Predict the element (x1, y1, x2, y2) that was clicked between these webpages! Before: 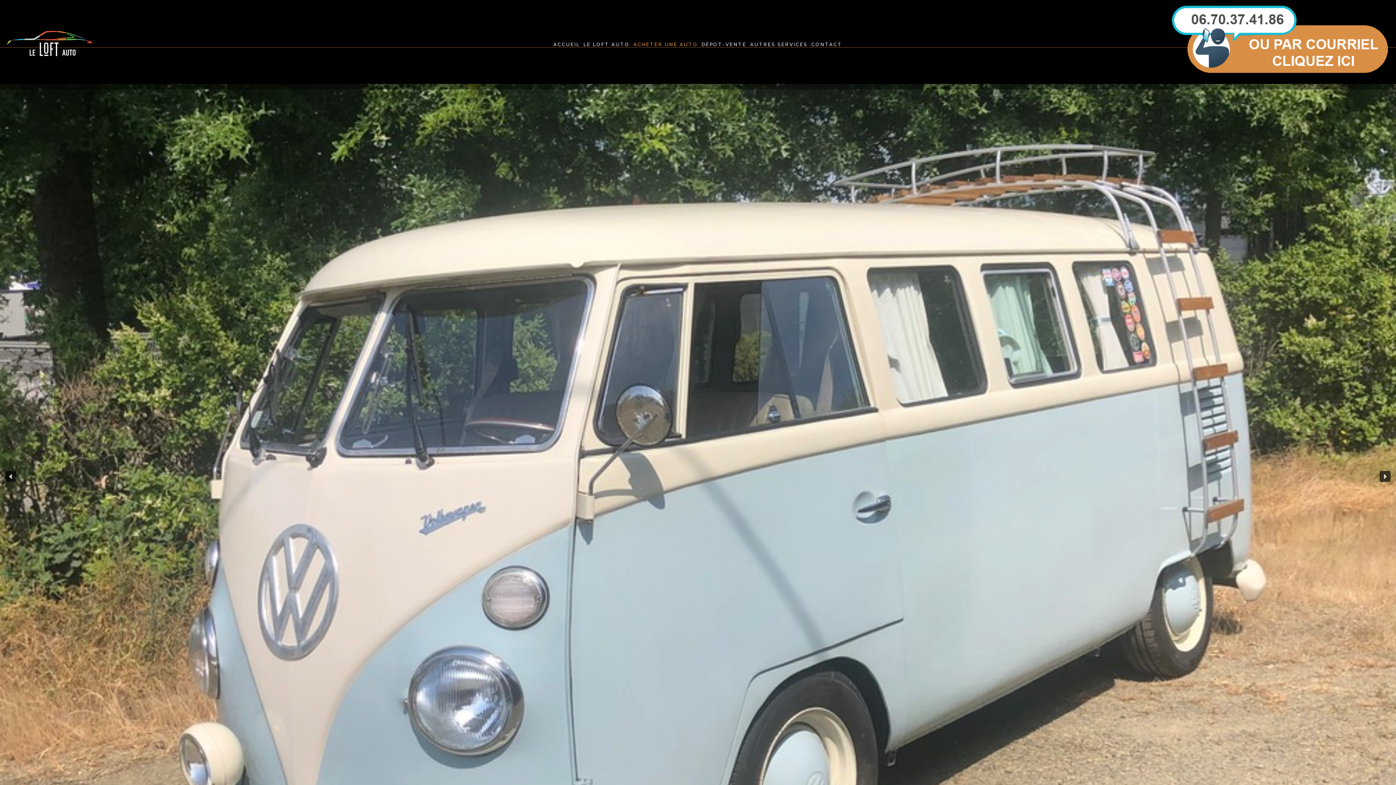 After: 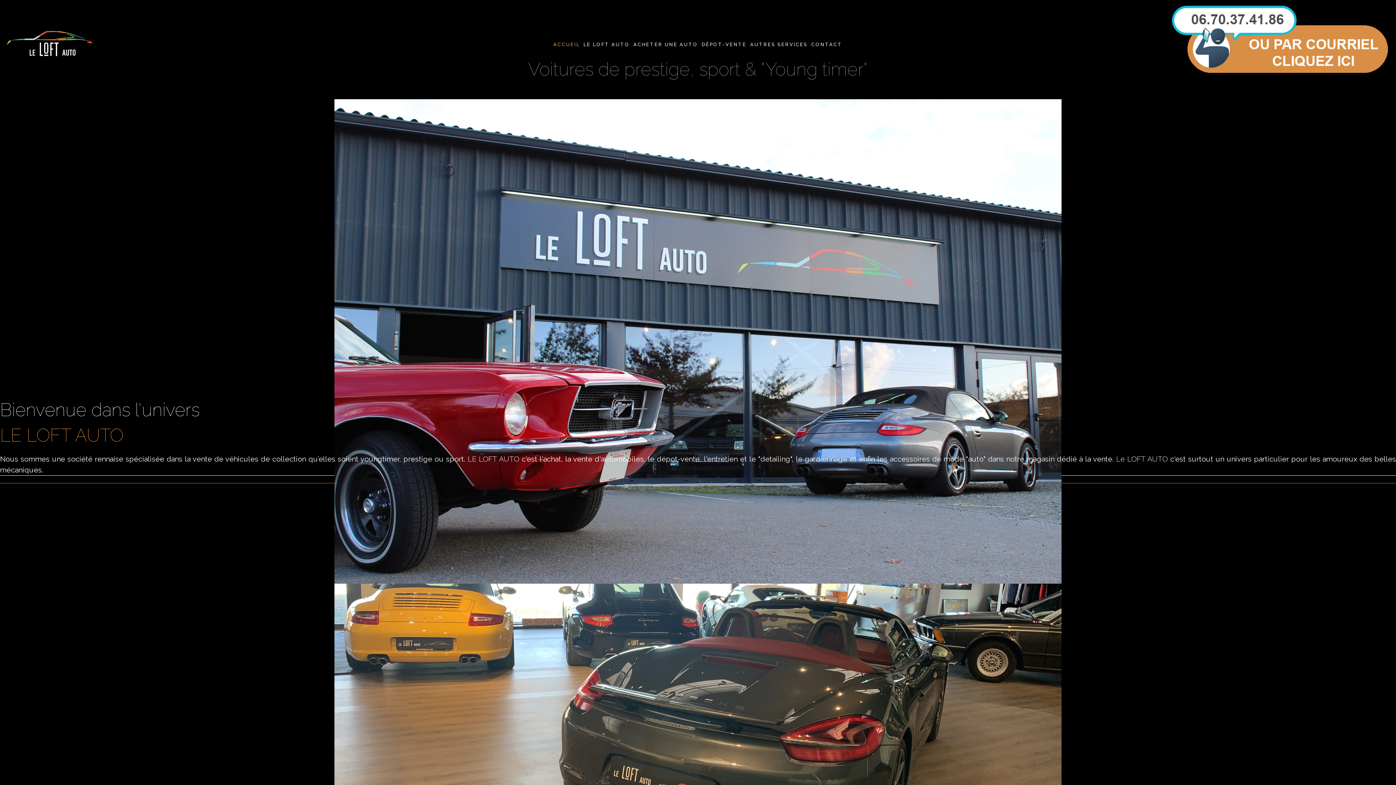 Action: bbox: (5, 28, 94, 58)